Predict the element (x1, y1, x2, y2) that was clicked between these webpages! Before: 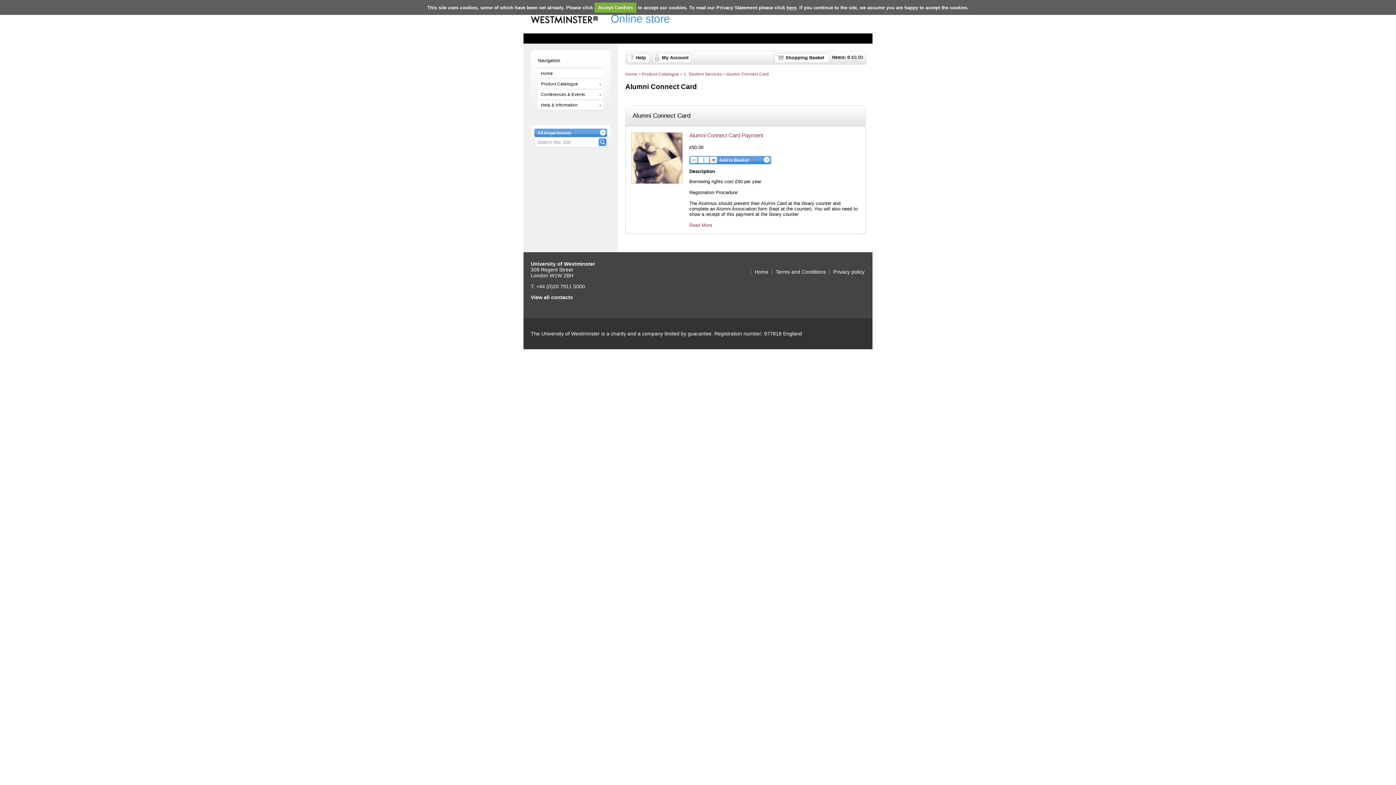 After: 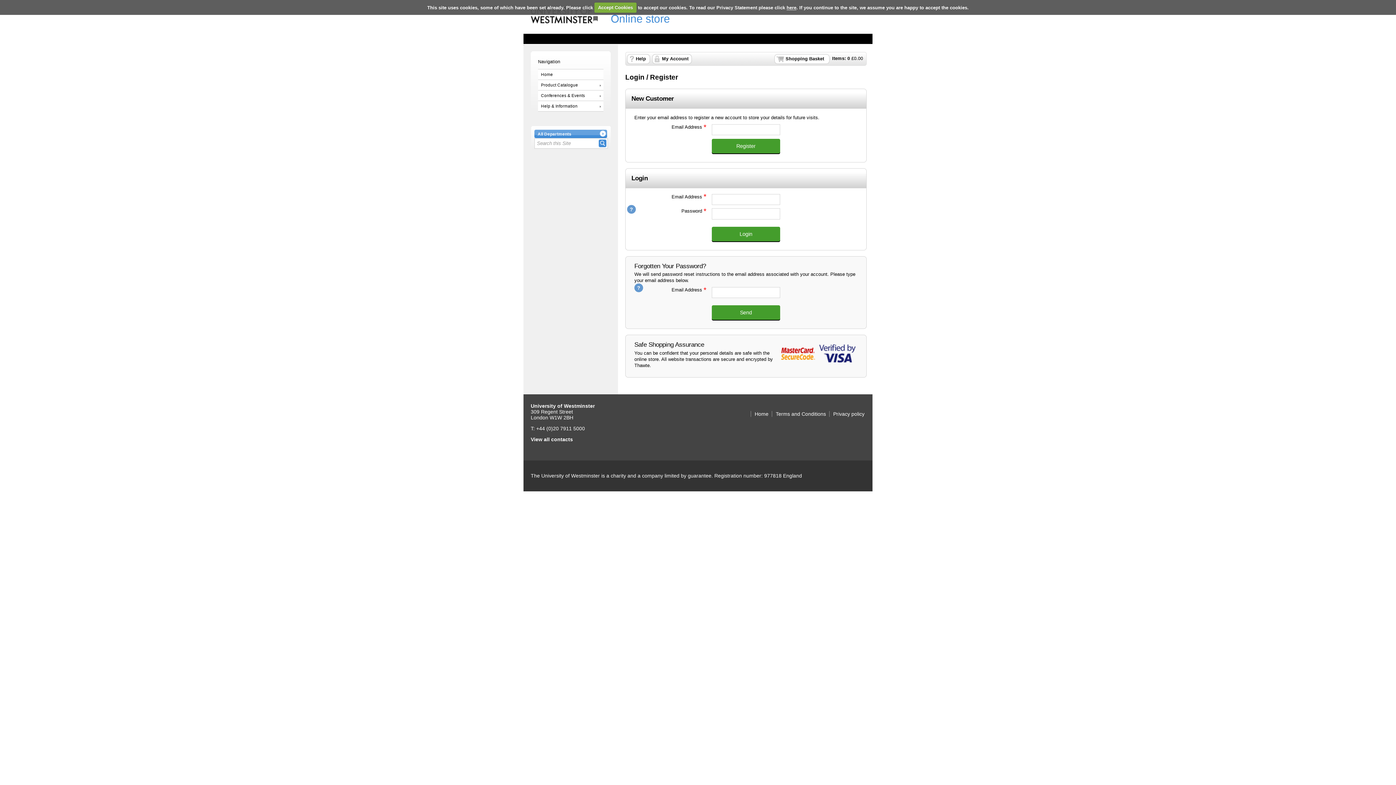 Action: label: My Account bbox: (650, 53, 705, 62)